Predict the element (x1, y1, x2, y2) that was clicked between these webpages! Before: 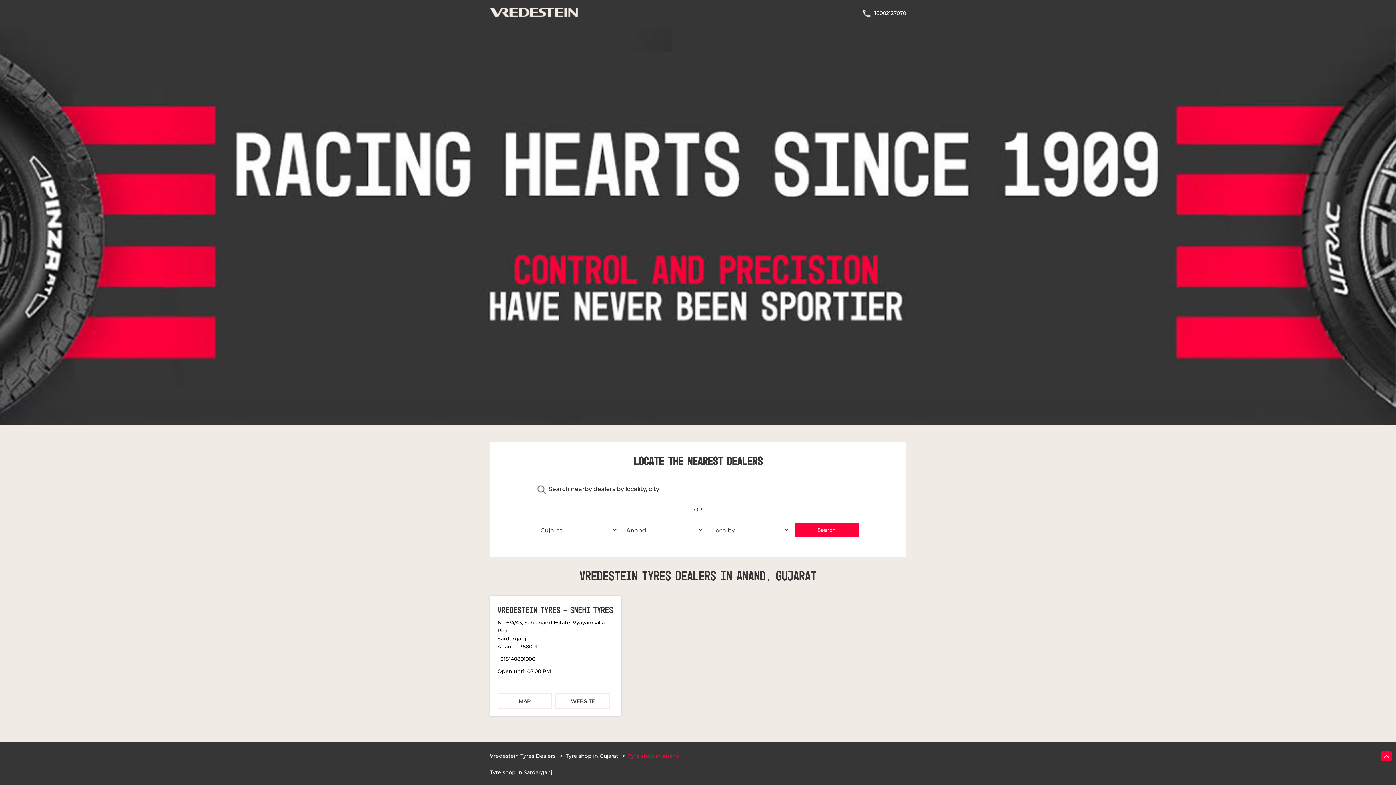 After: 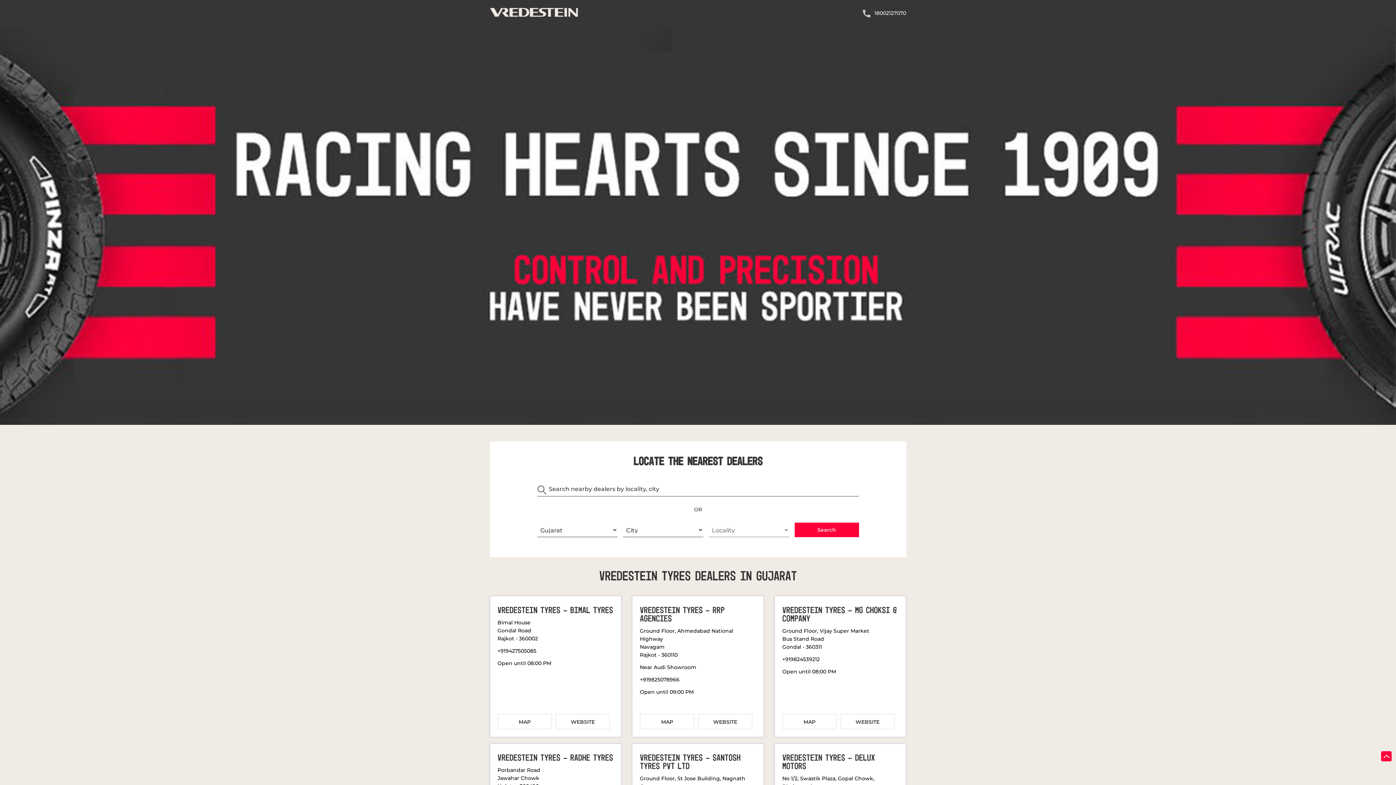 Action: label: Tyre shop in Gujarat bbox: (566, 753, 618, 759)